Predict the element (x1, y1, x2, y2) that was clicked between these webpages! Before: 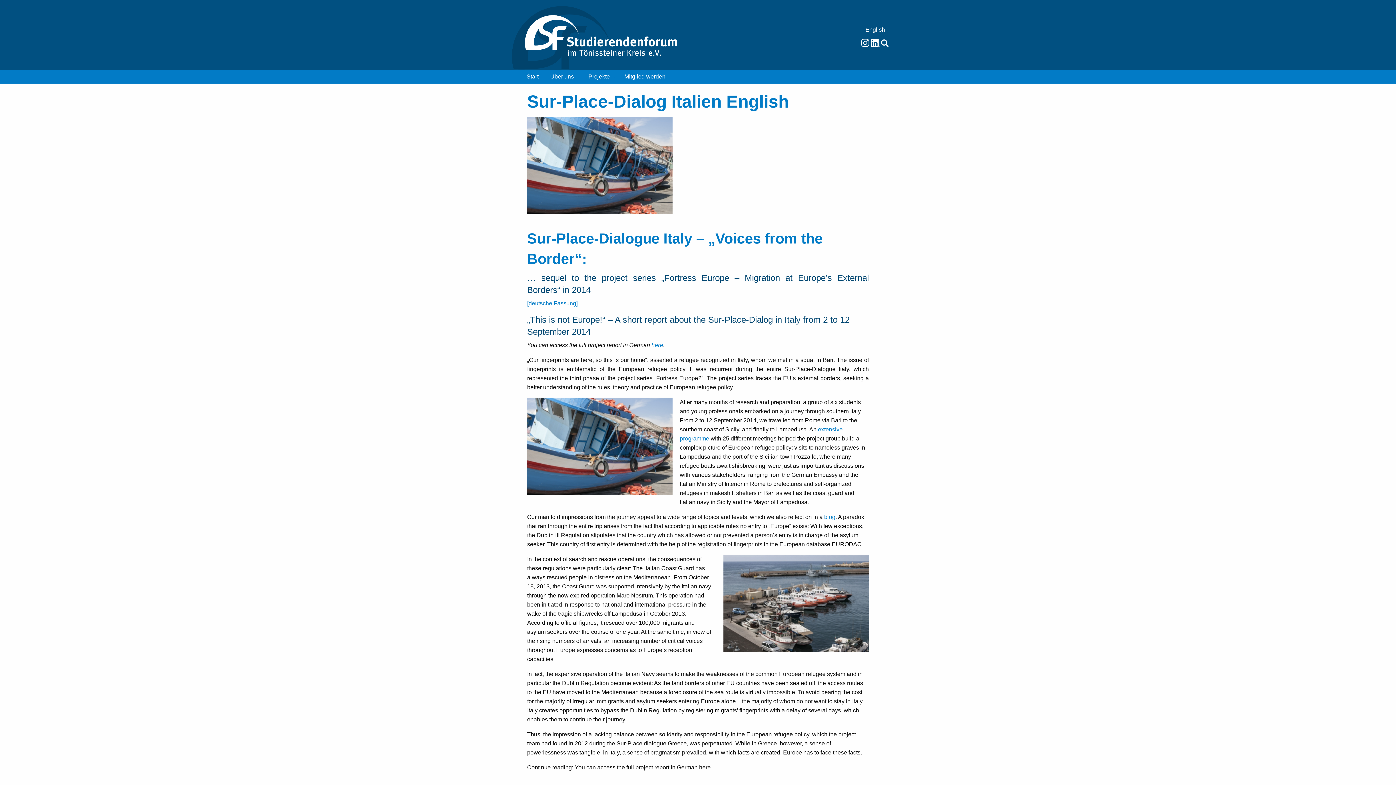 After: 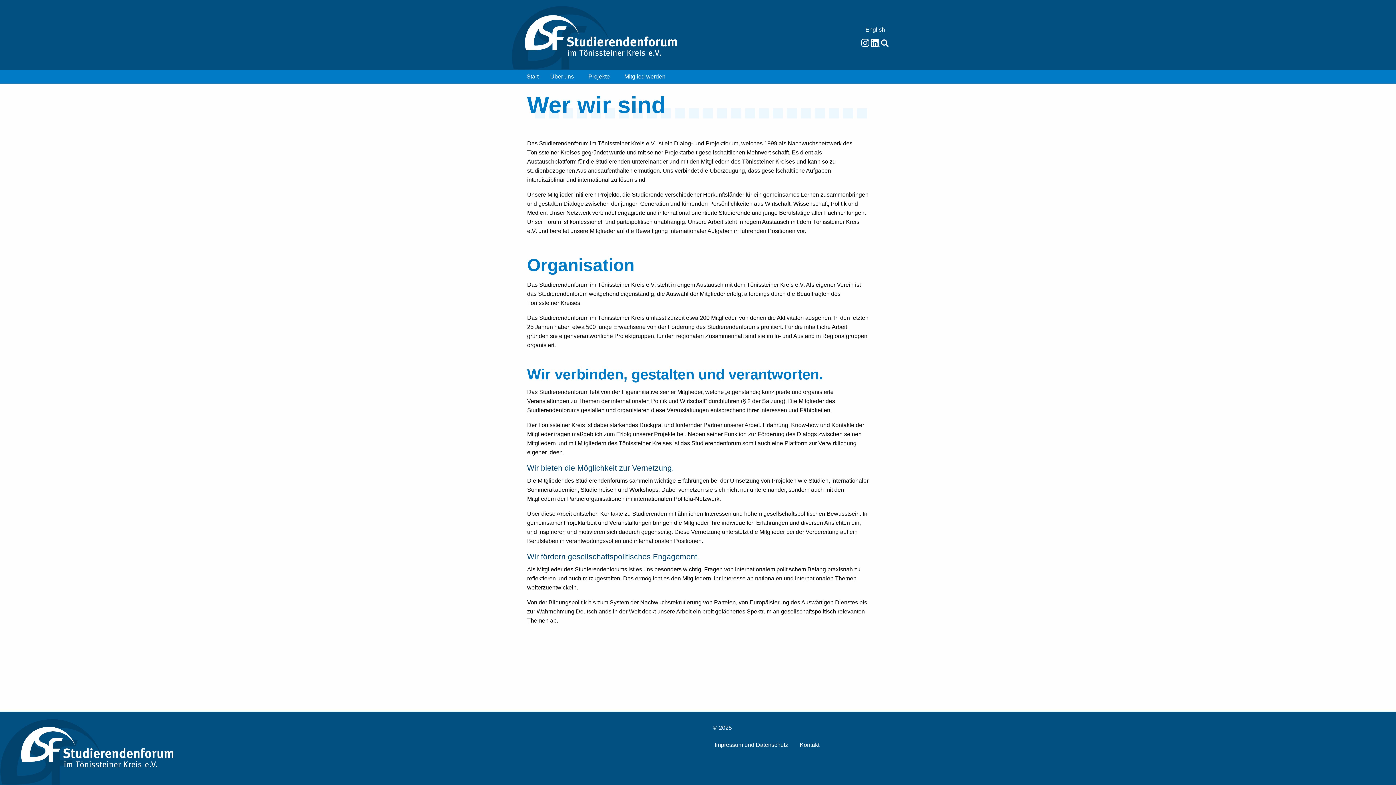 Action: bbox: (544, 69, 582, 83) label: Über uns